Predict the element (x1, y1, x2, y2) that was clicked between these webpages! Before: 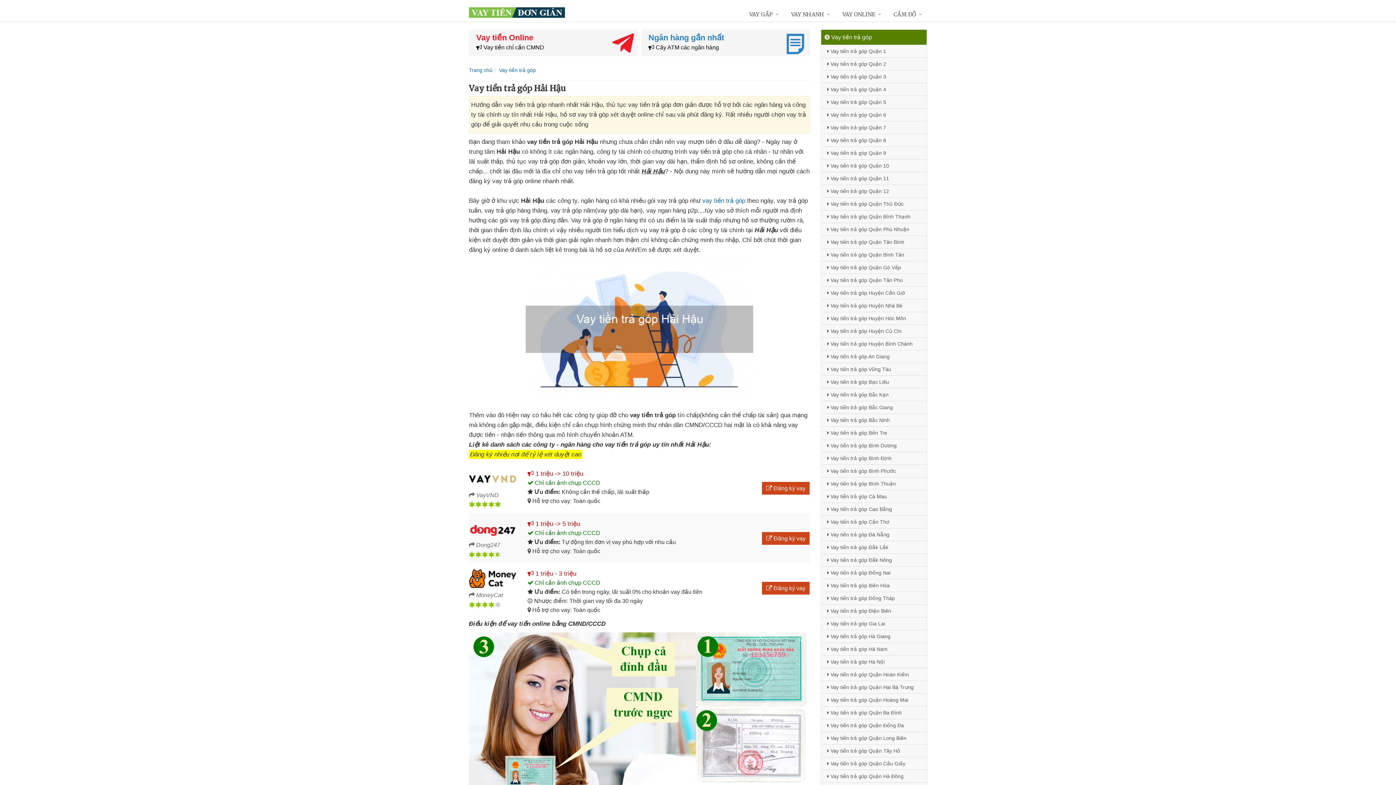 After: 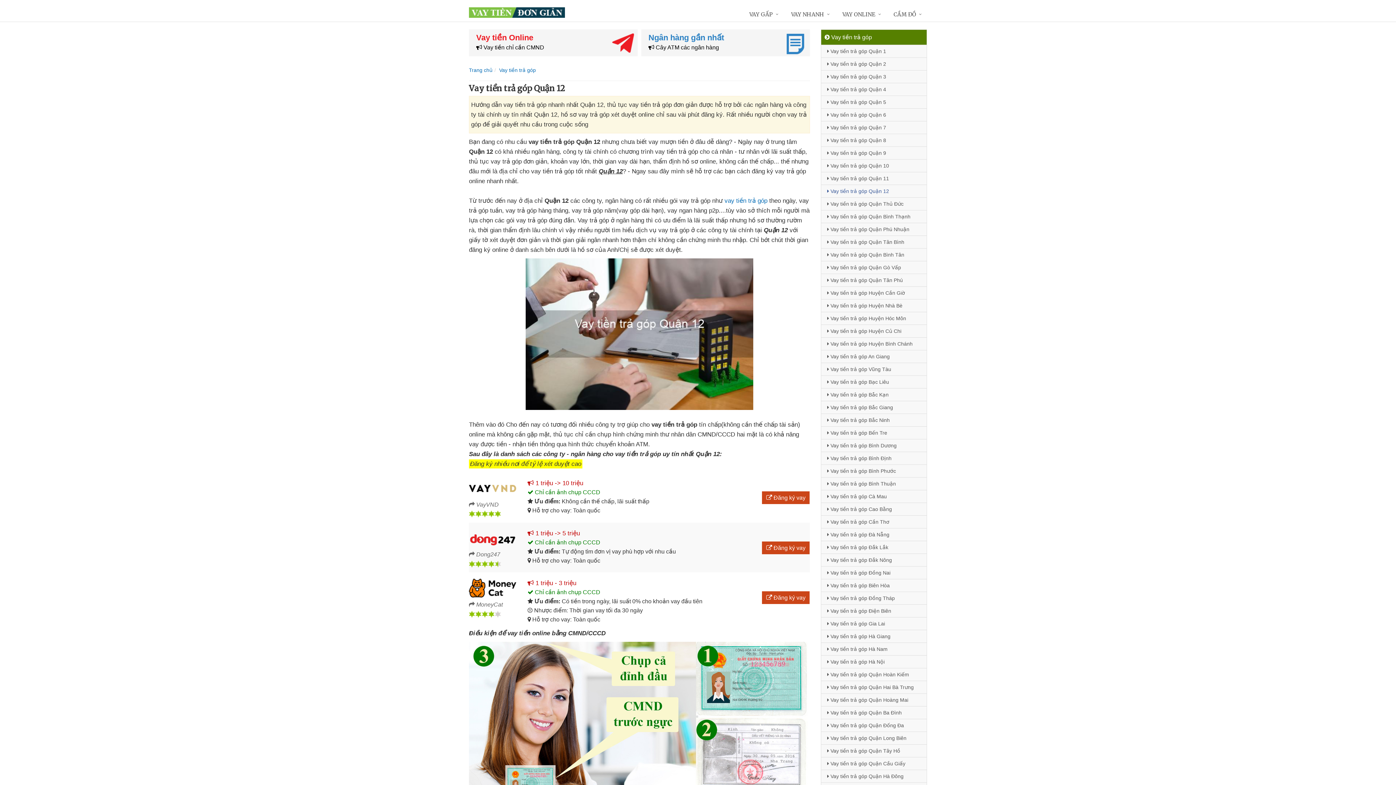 Action: label:  Vay tiền trả góp Quận 12 bbox: (821, 184, 926, 197)